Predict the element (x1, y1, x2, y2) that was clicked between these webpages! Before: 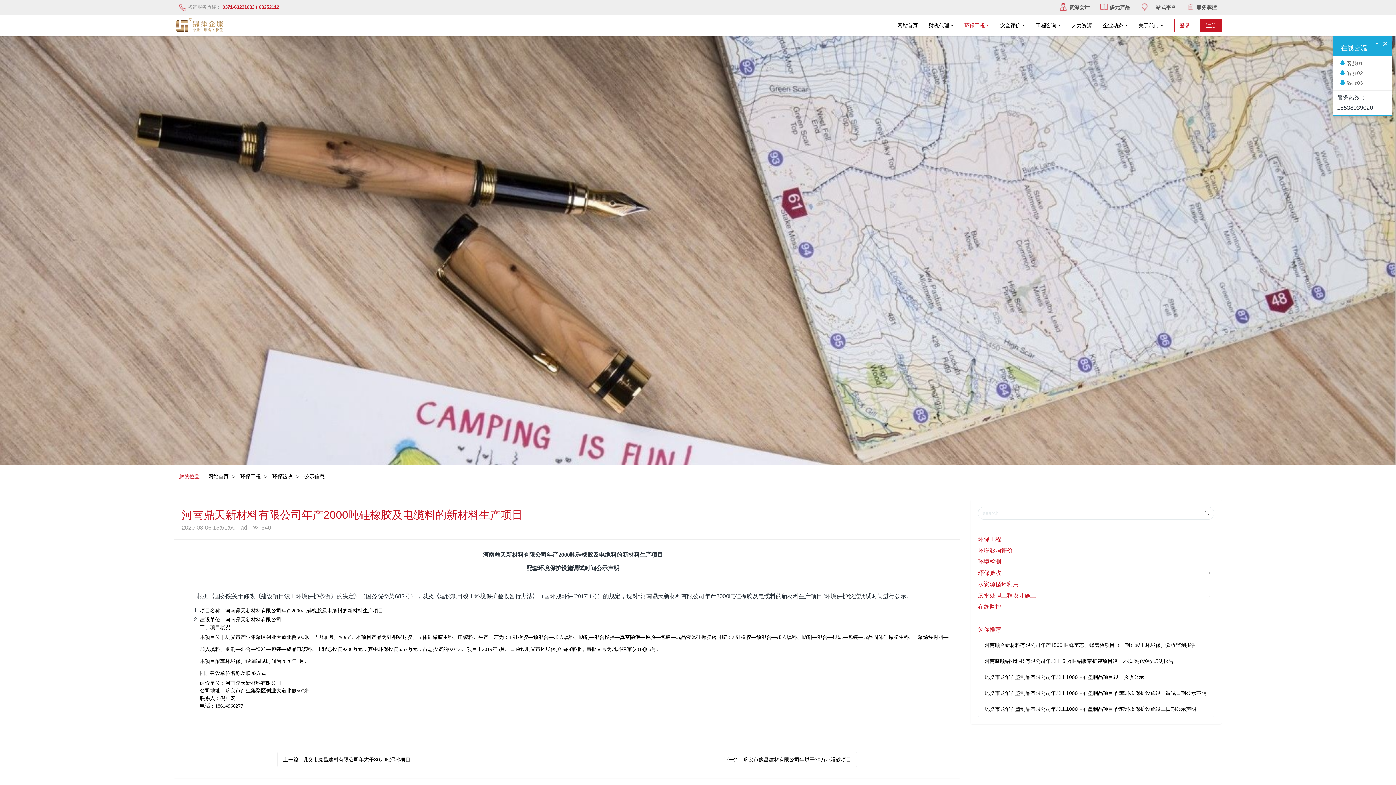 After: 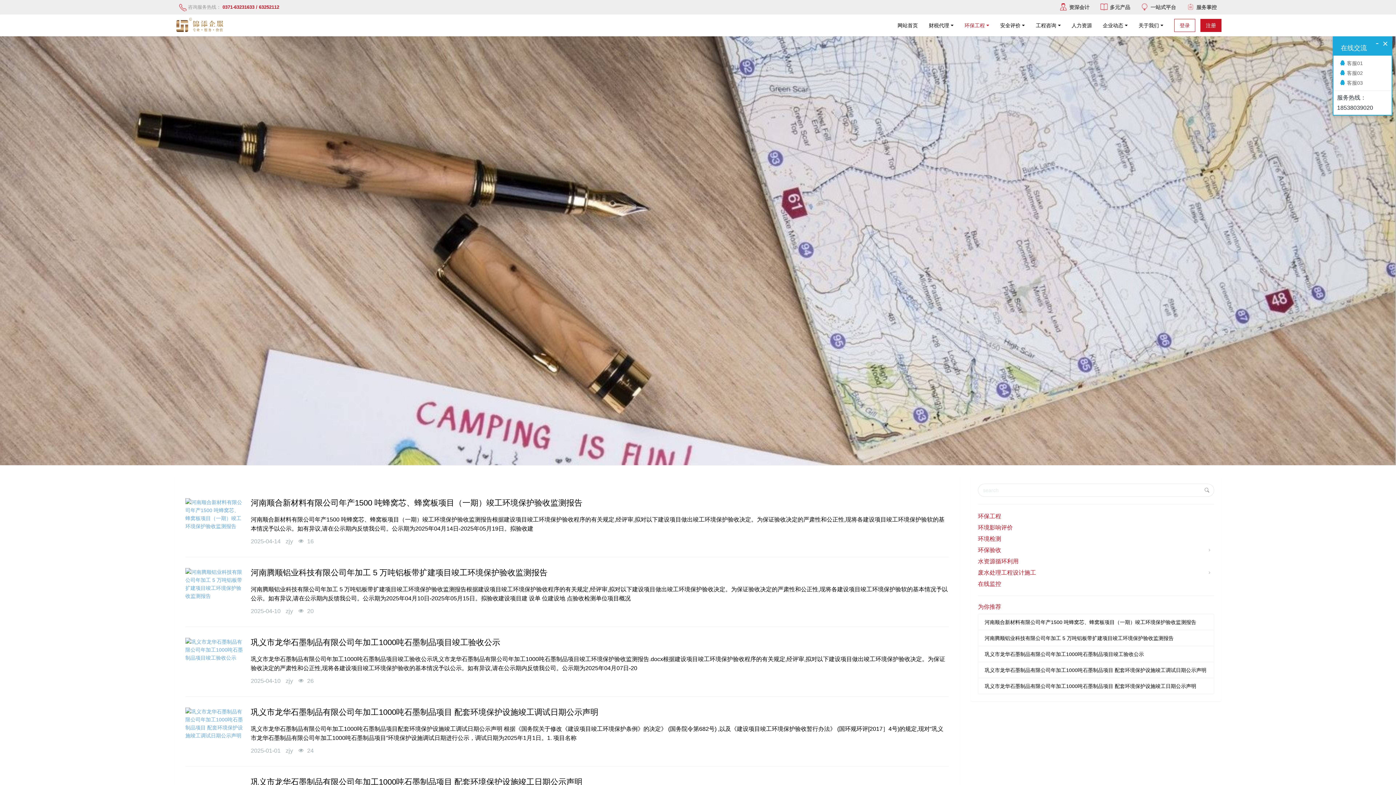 Action: label: 环保工程 bbox: (236, 473, 264, 479)